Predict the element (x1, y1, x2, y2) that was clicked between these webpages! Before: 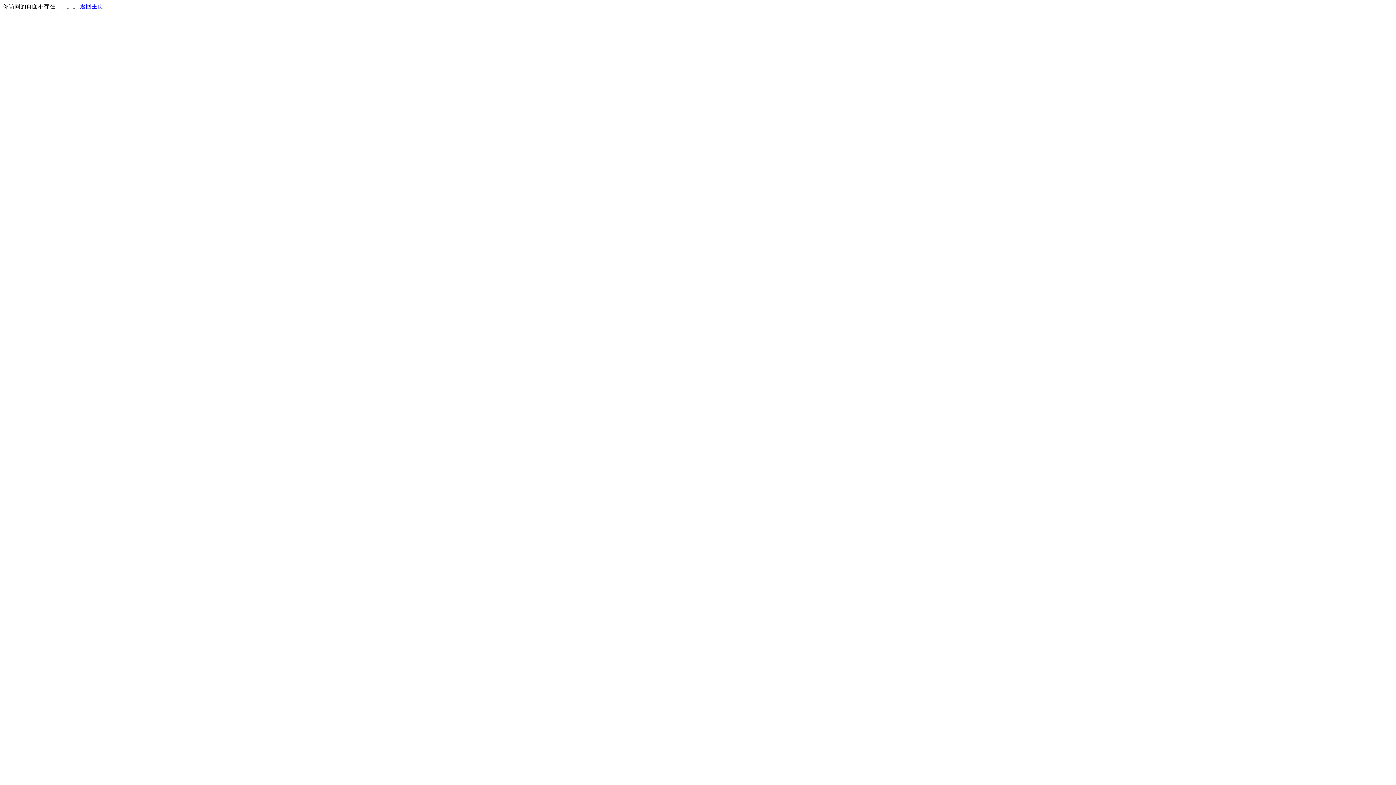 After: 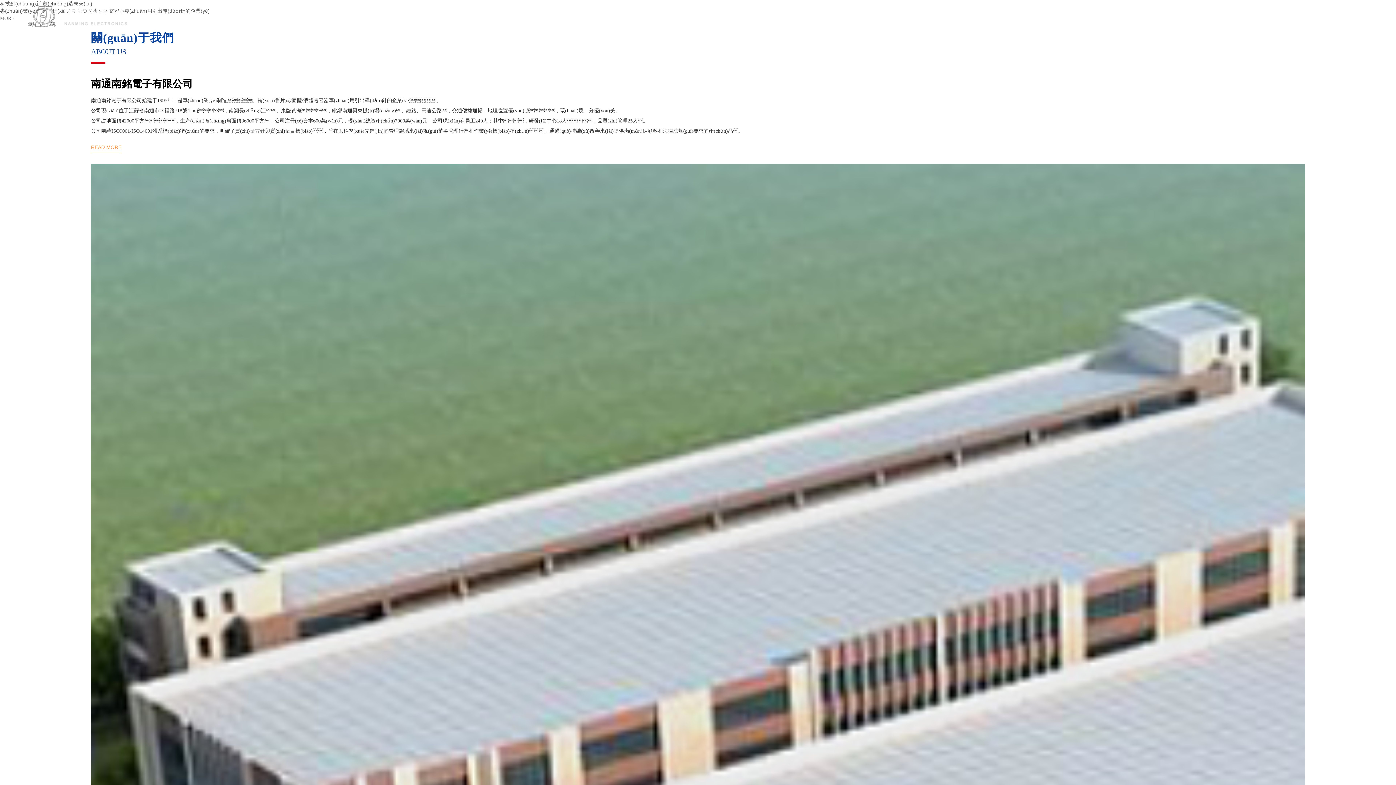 Action: label: 返回主页 bbox: (80, 3, 103, 9)